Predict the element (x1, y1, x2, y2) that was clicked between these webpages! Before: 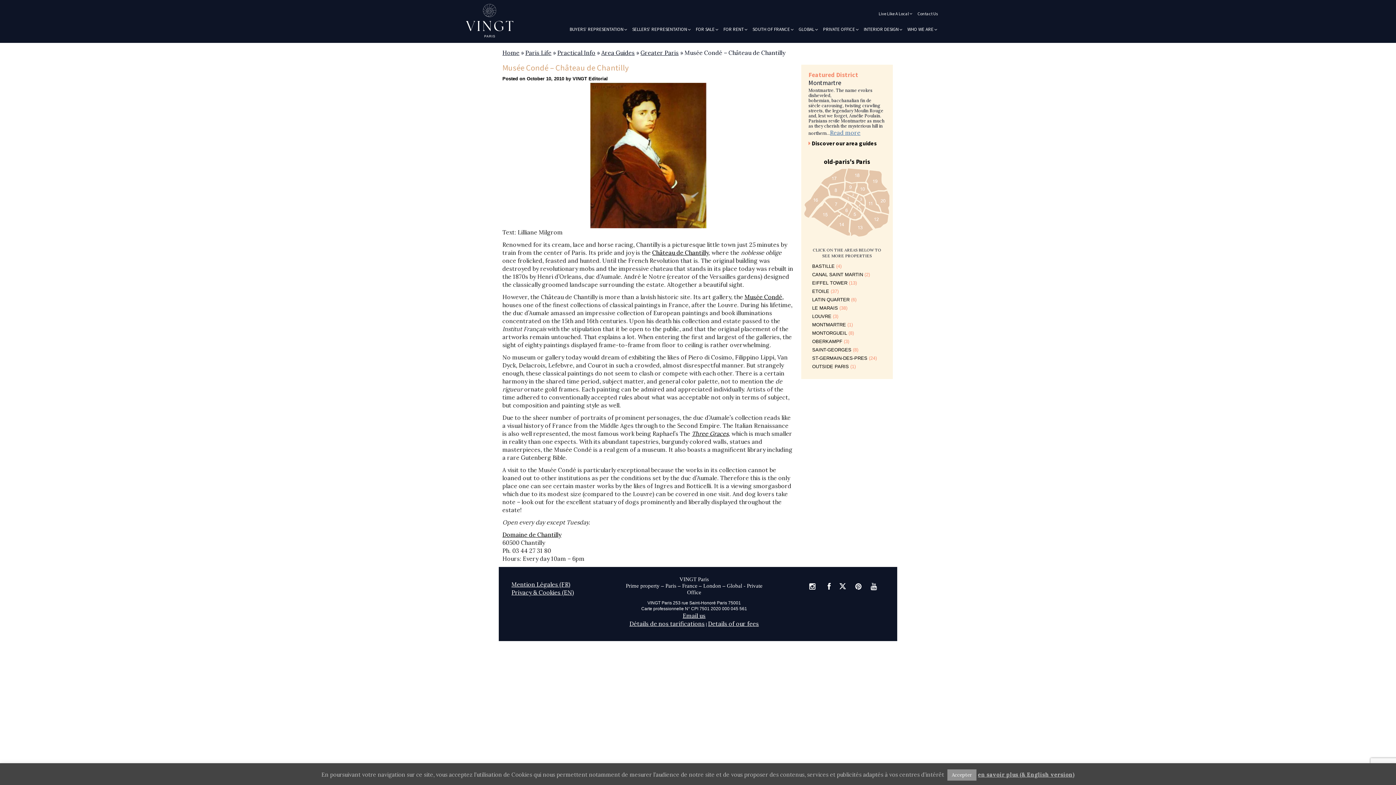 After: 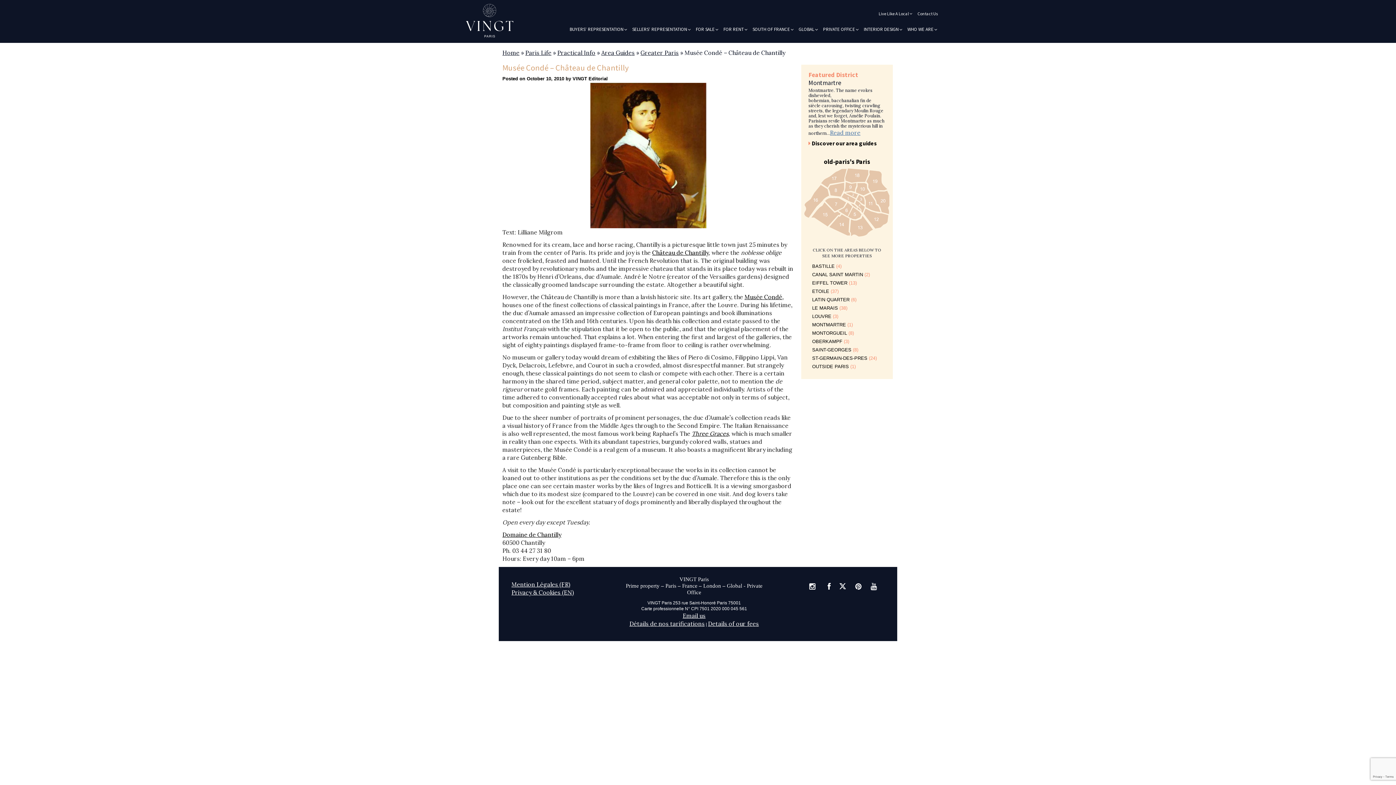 Action: bbox: (806, 581, 815, 592)